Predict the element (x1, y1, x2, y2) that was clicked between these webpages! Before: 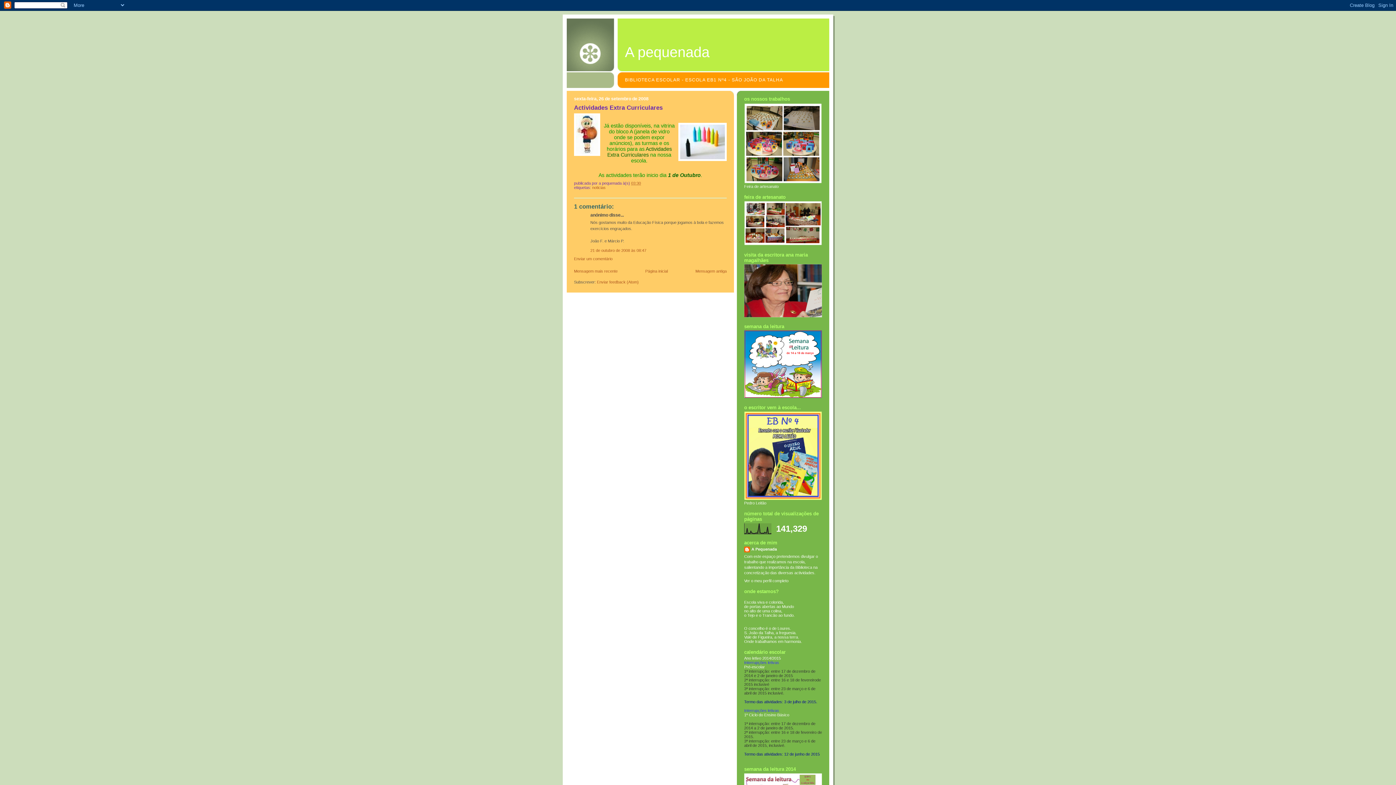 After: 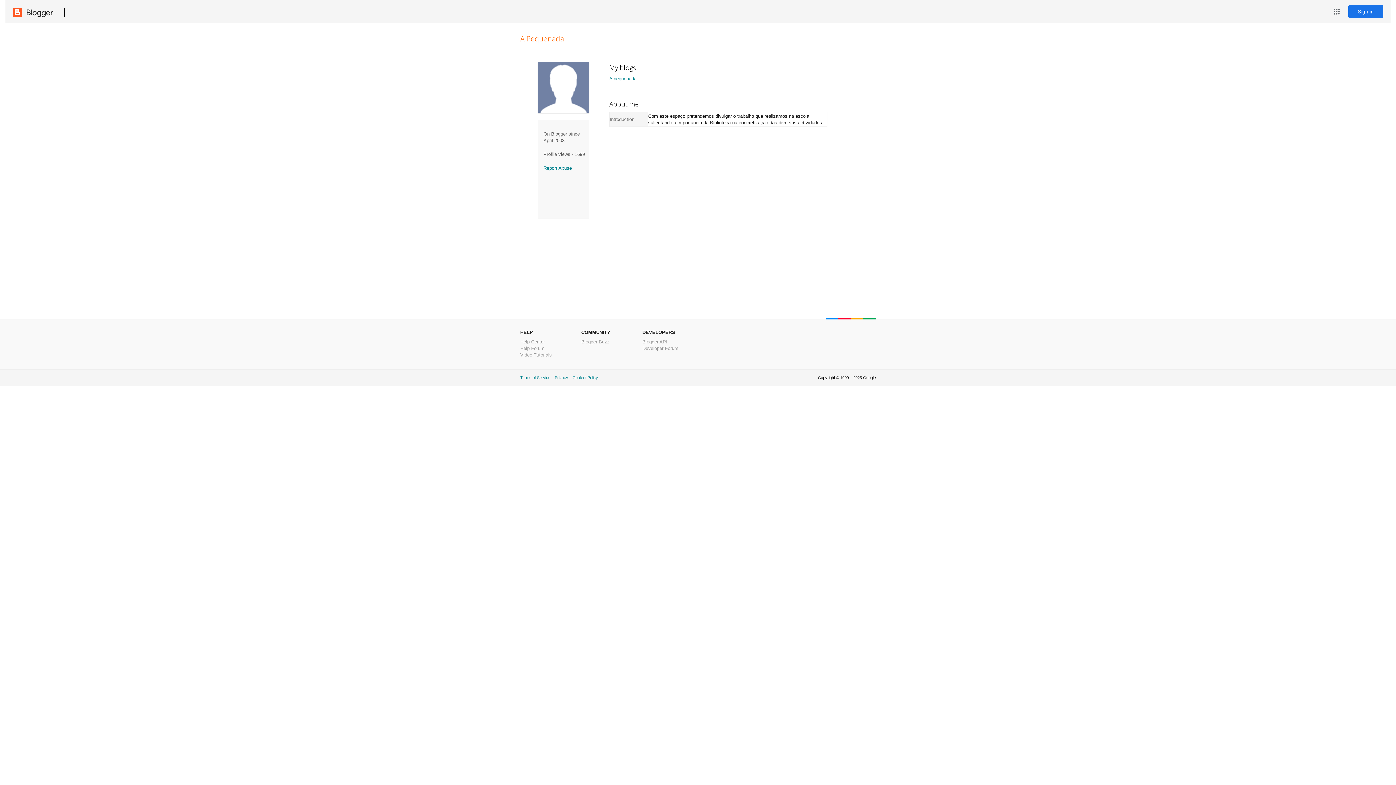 Action: label: Ver o meu perfil completo bbox: (744, 578, 788, 583)